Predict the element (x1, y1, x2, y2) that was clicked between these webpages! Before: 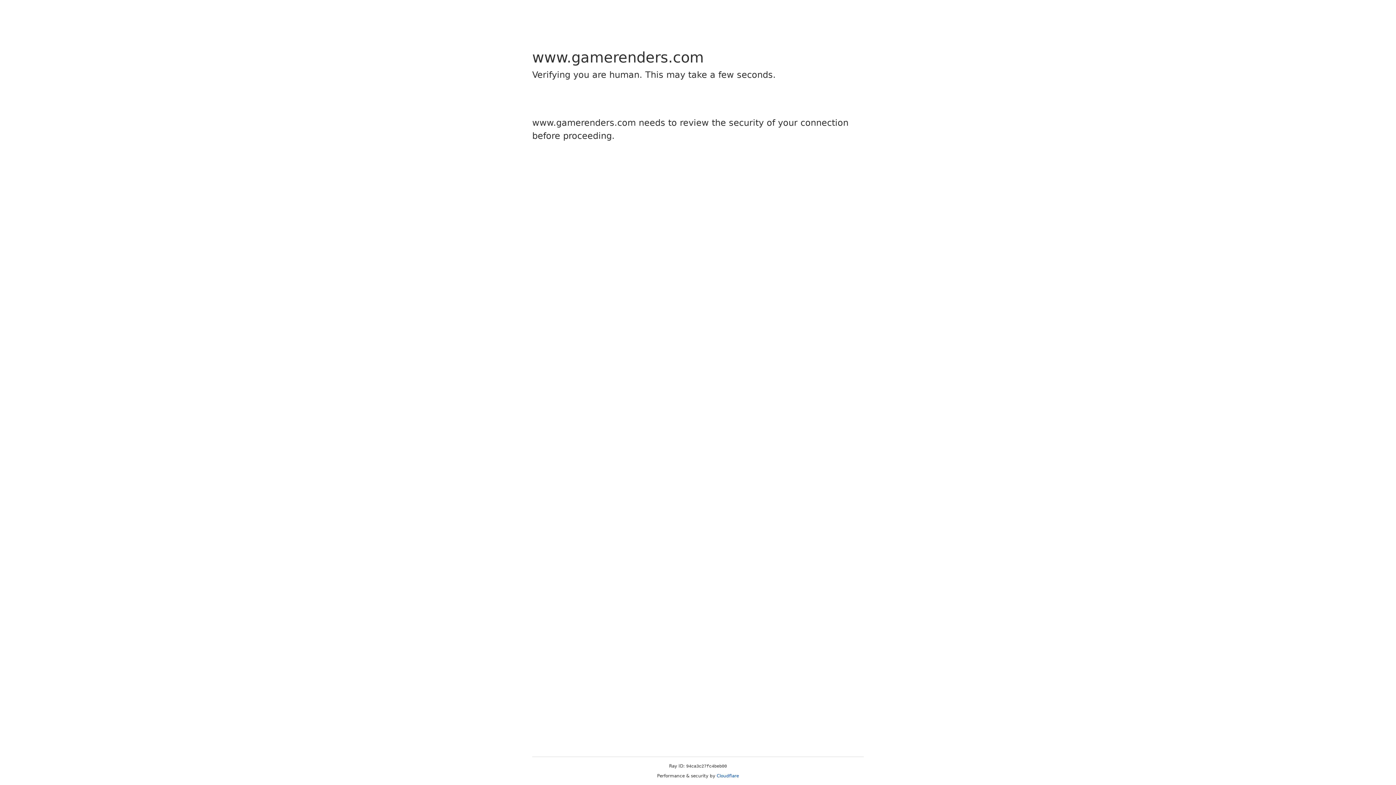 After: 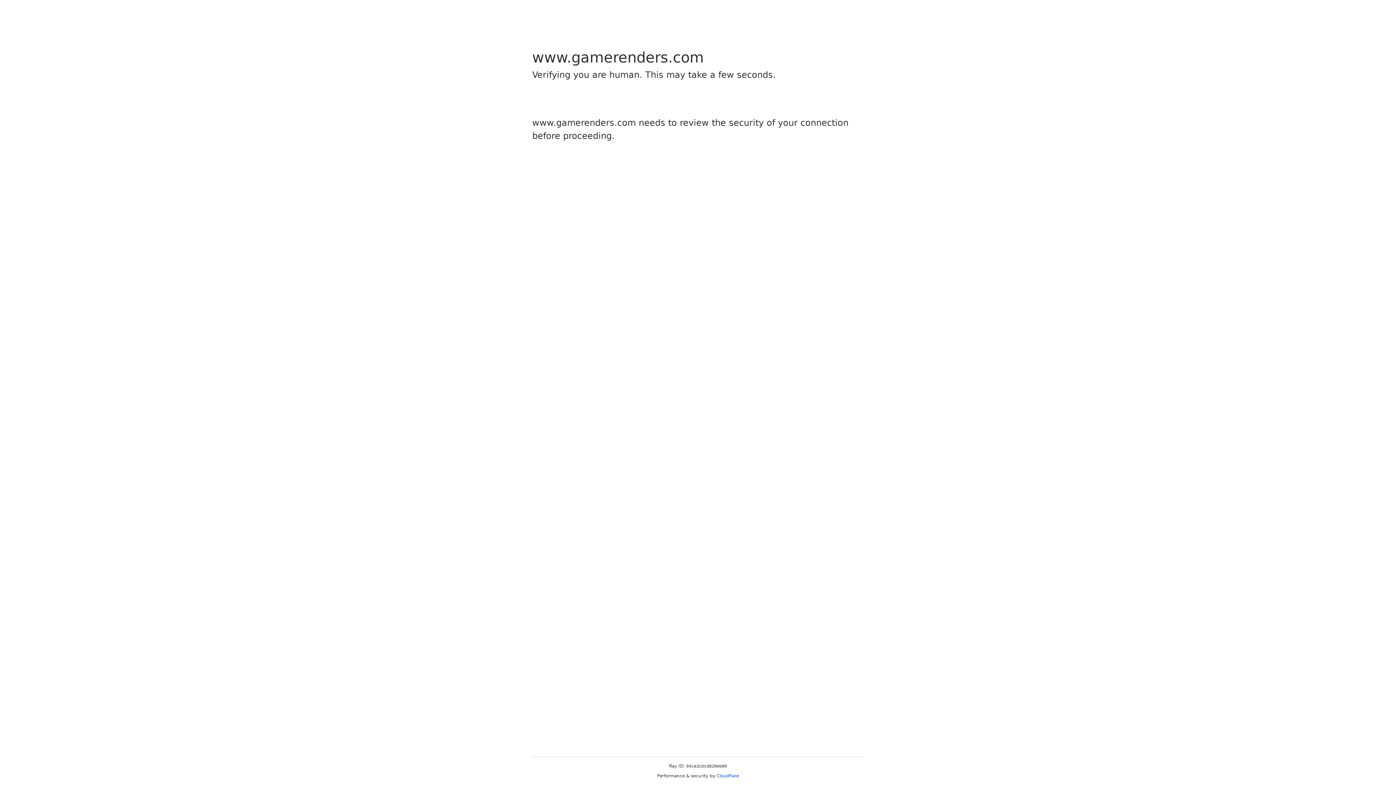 Action: bbox: (716, 773, 739, 778) label: Cloudflare